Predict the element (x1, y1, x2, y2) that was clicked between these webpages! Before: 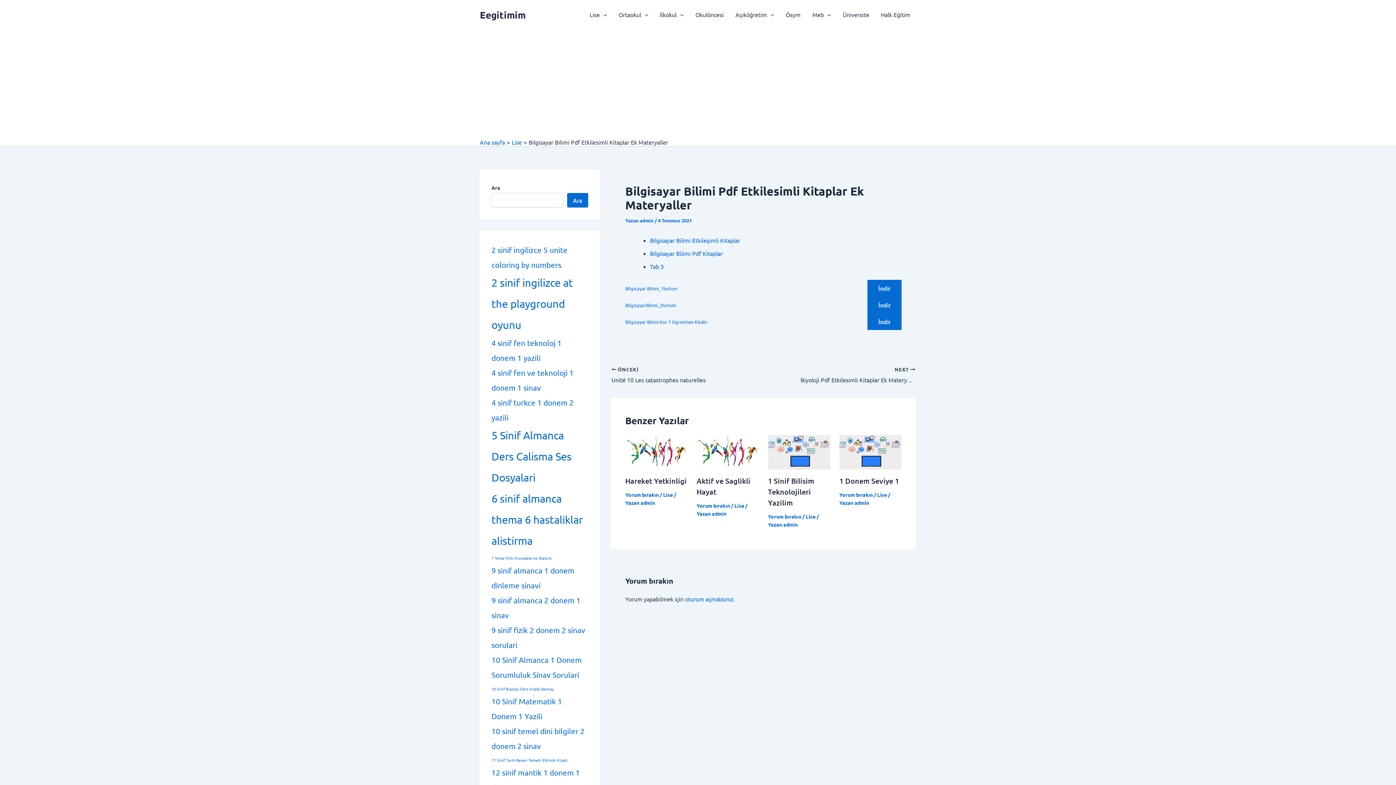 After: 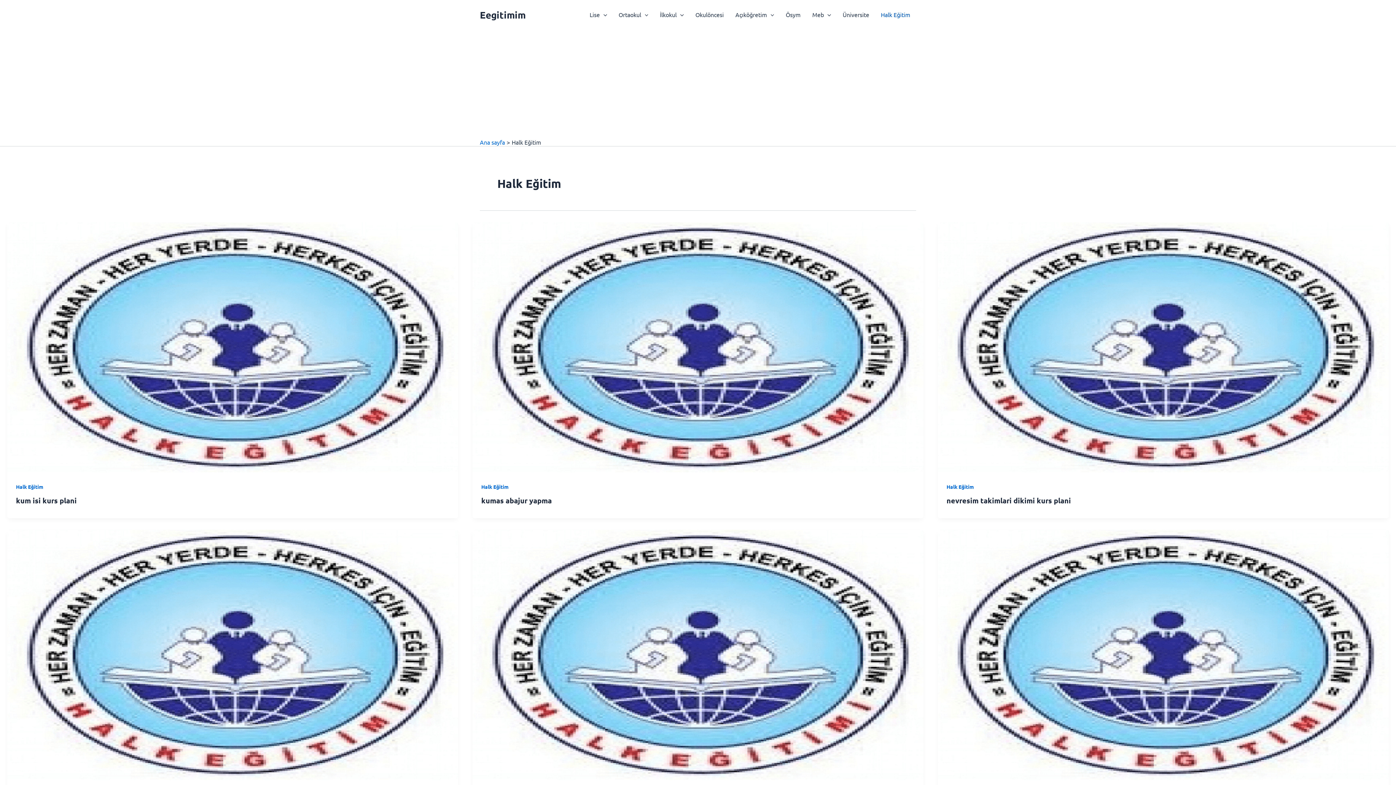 Action: bbox: (875, 0, 916, 29) label: Halk Eğitim